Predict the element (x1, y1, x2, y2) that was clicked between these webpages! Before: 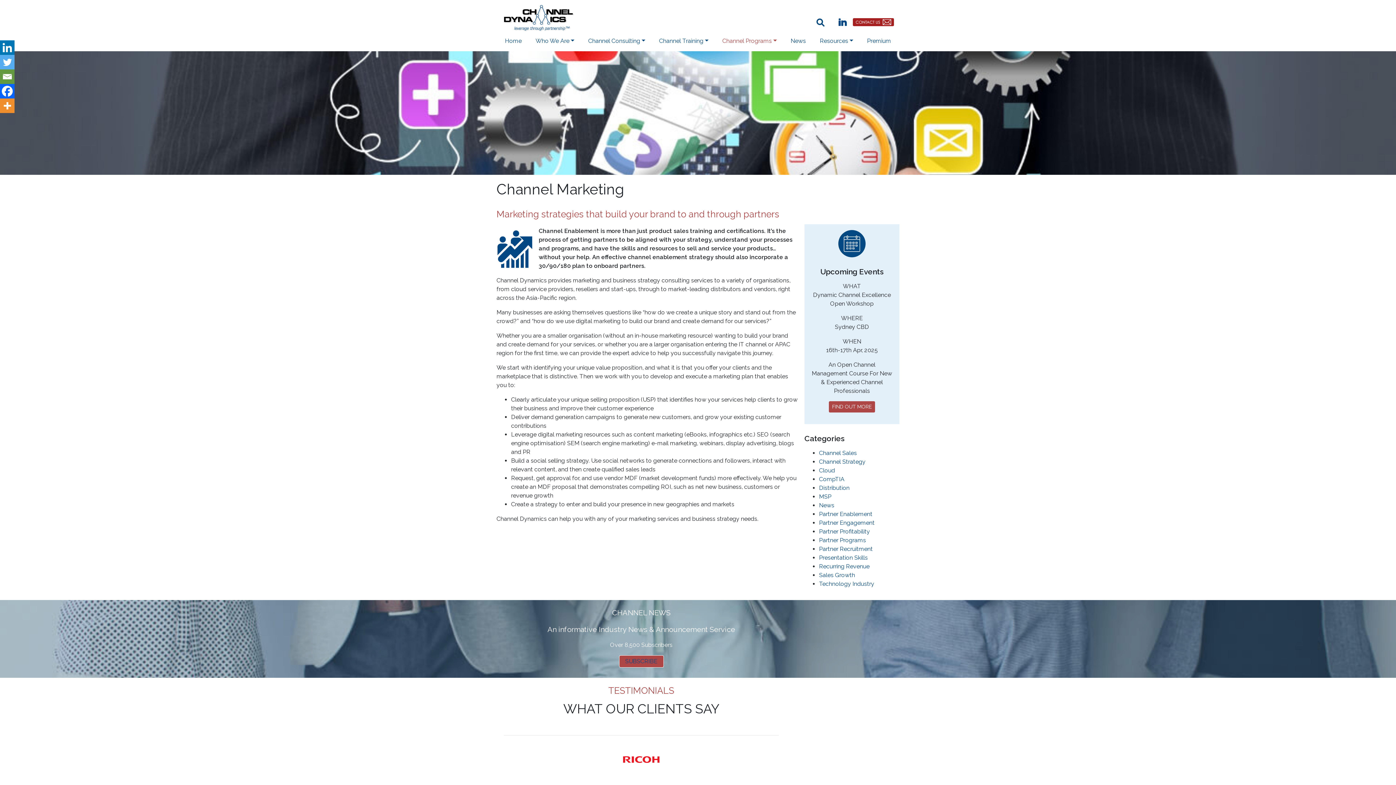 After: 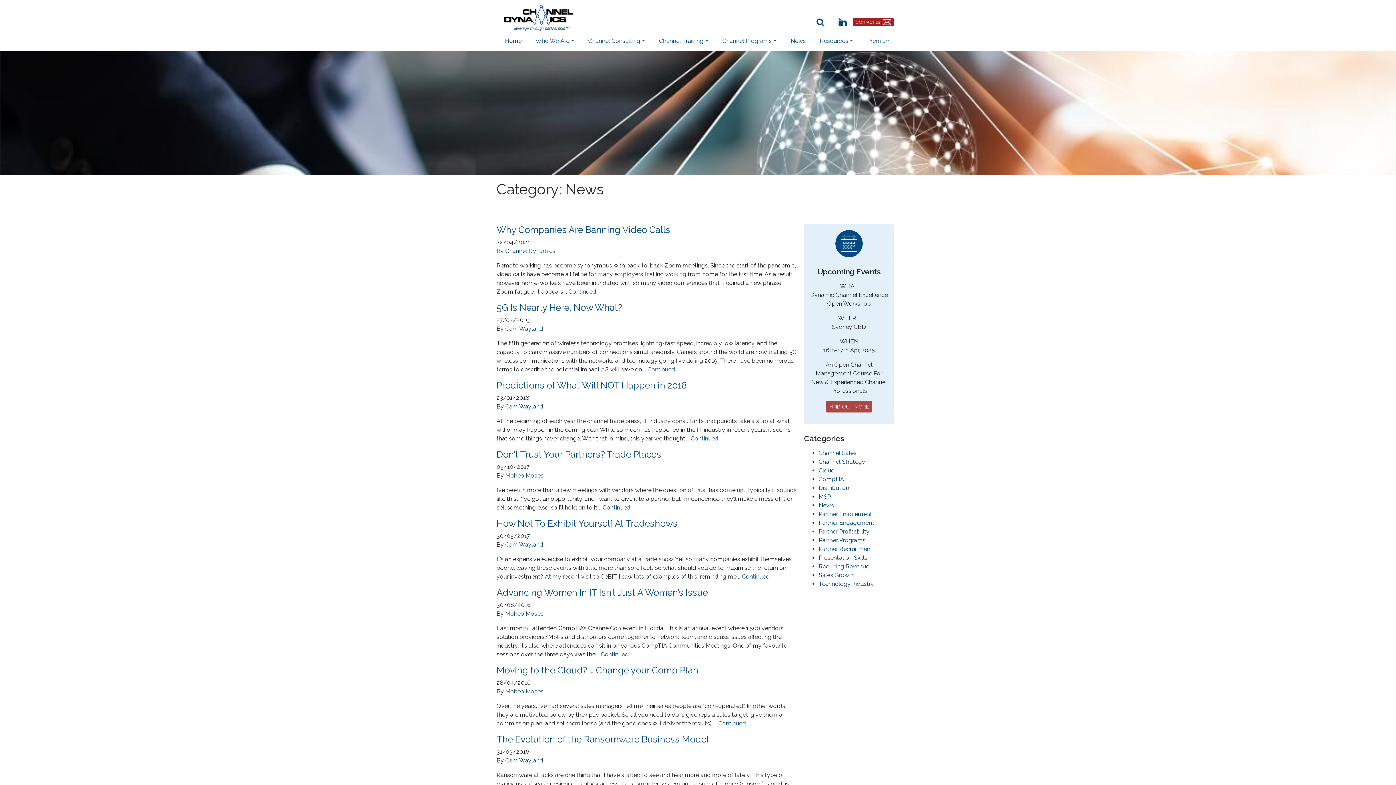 Action: bbox: (819, 502, 834, 509) label: News